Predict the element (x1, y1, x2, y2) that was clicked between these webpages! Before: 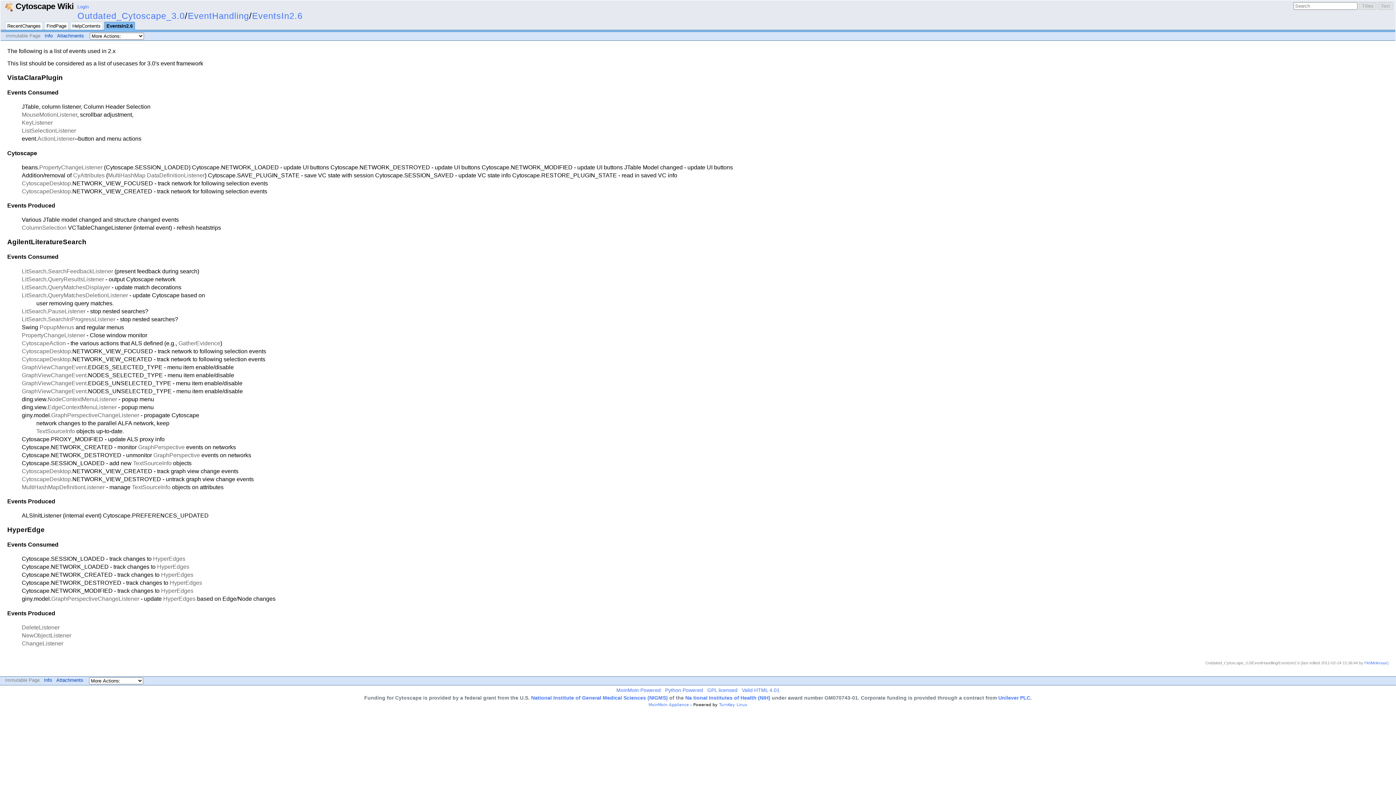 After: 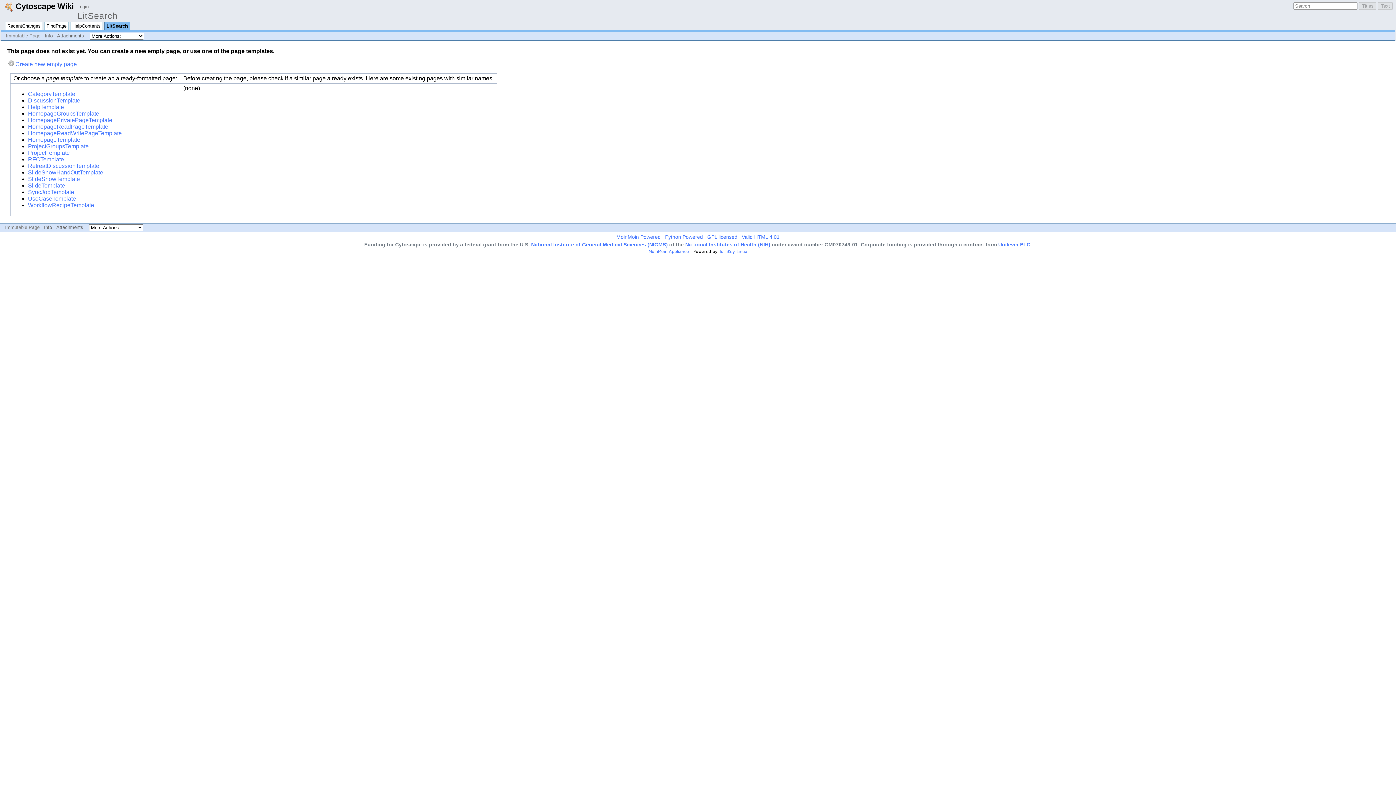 Action: bbox: (21, 268, 46, 274) label: LitSearch